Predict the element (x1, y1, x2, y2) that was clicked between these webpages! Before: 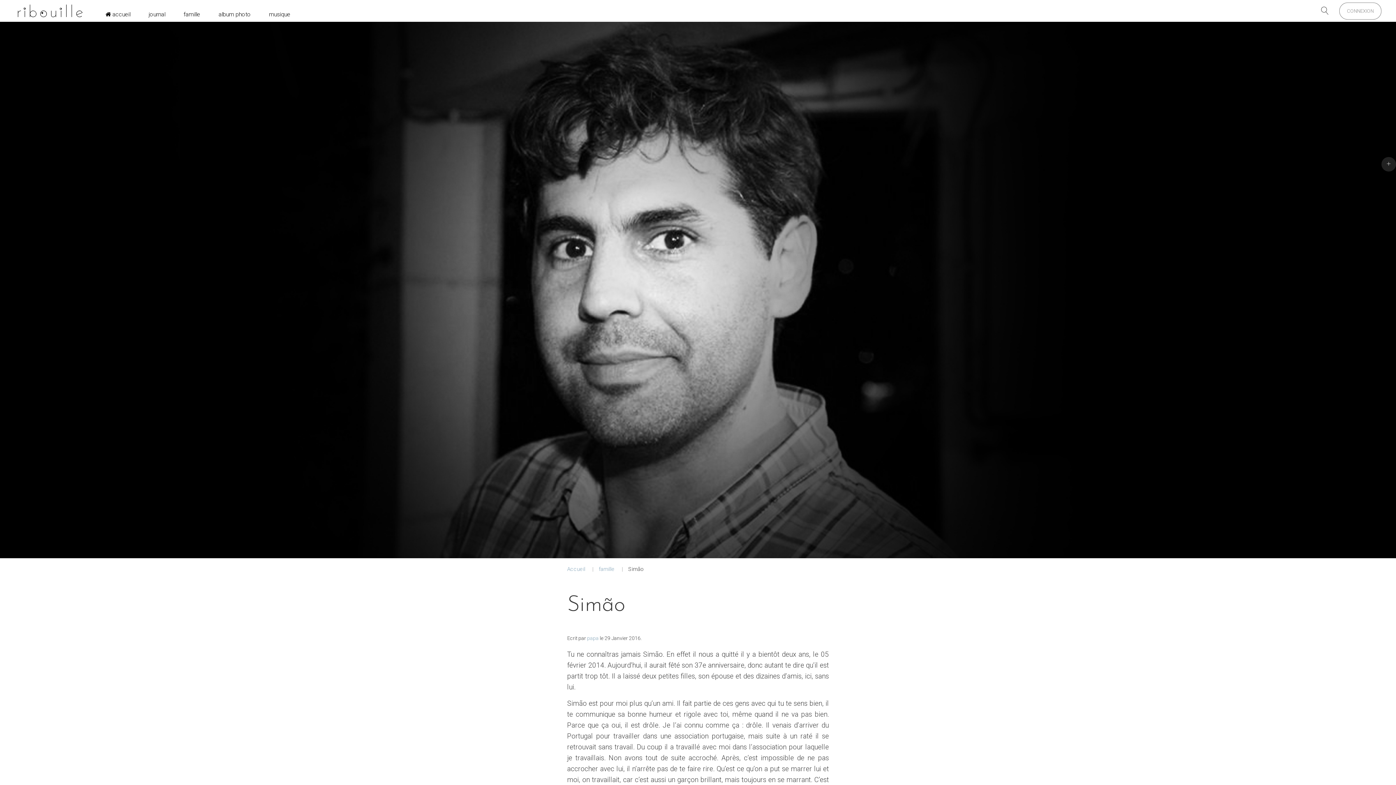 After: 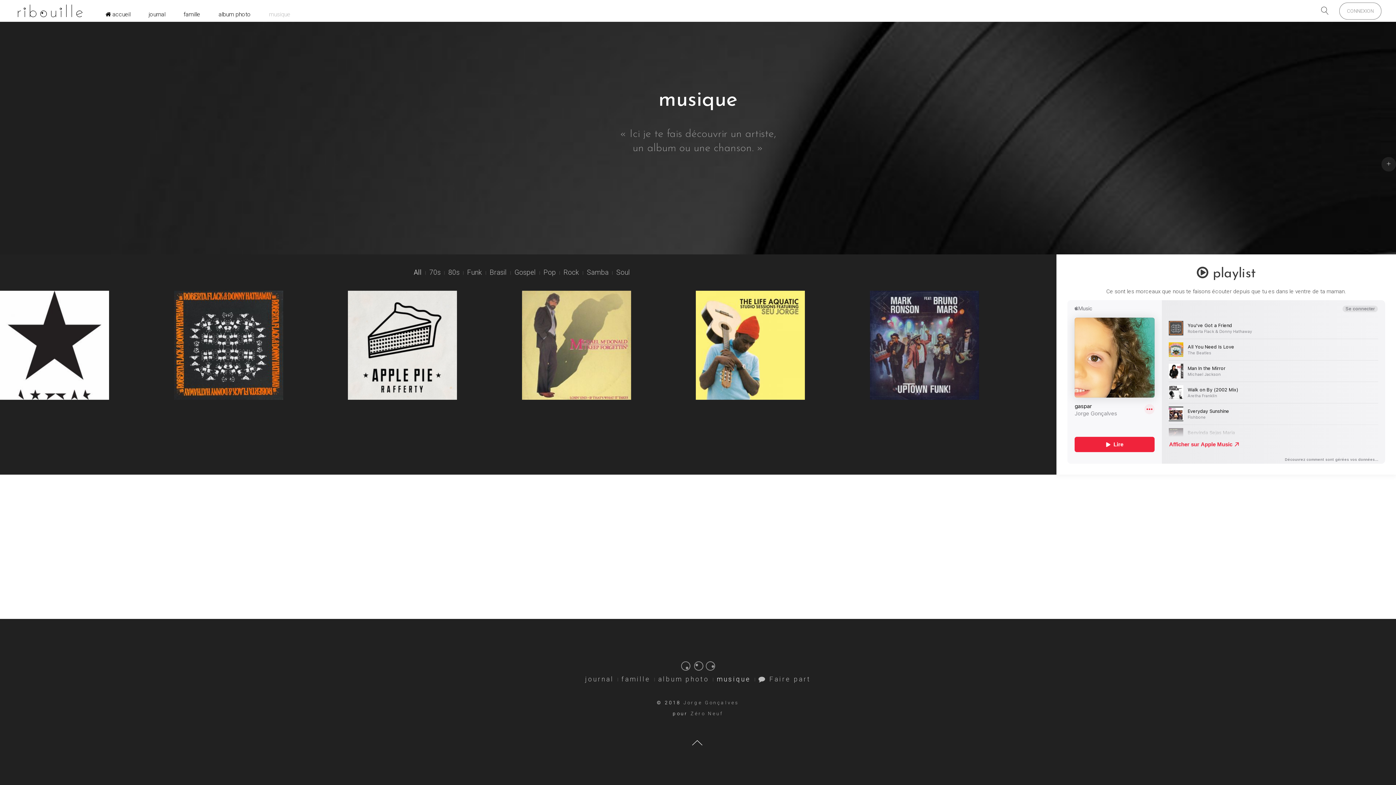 Action: label: musique bbox: (260, 0, 299, 21)